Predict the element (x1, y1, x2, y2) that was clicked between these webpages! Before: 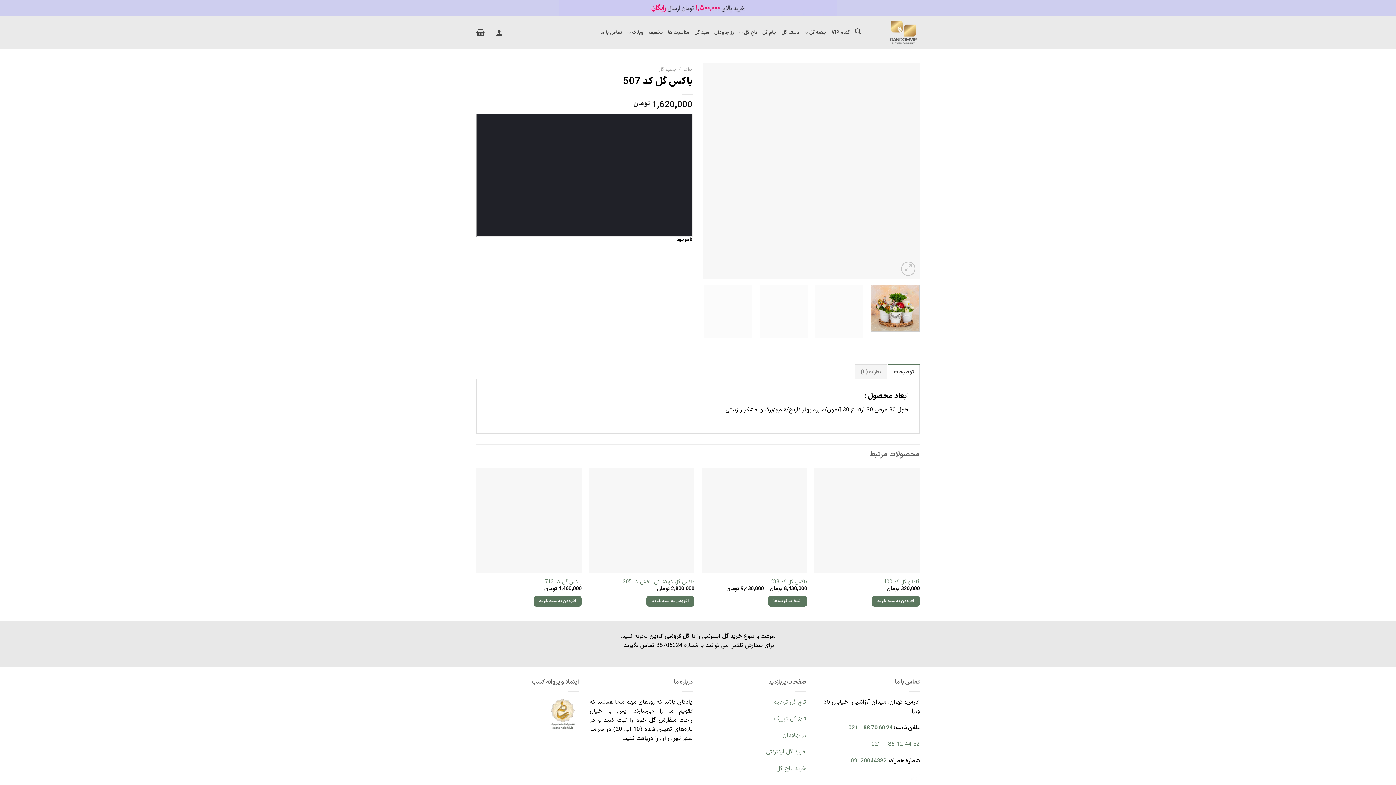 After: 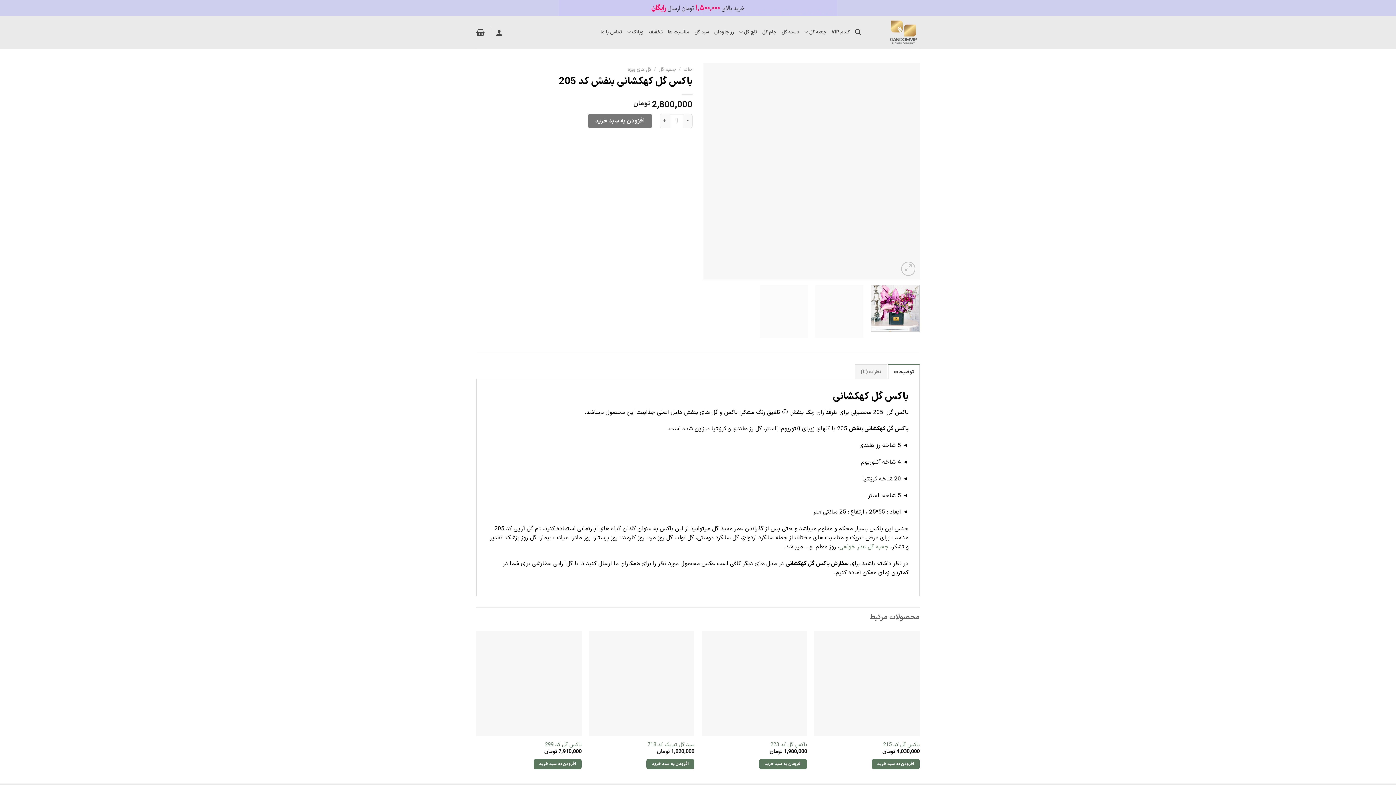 Action: bbox: (589, 468, 694, 573) label: باکس گل کهکشانی بنفش کد 205